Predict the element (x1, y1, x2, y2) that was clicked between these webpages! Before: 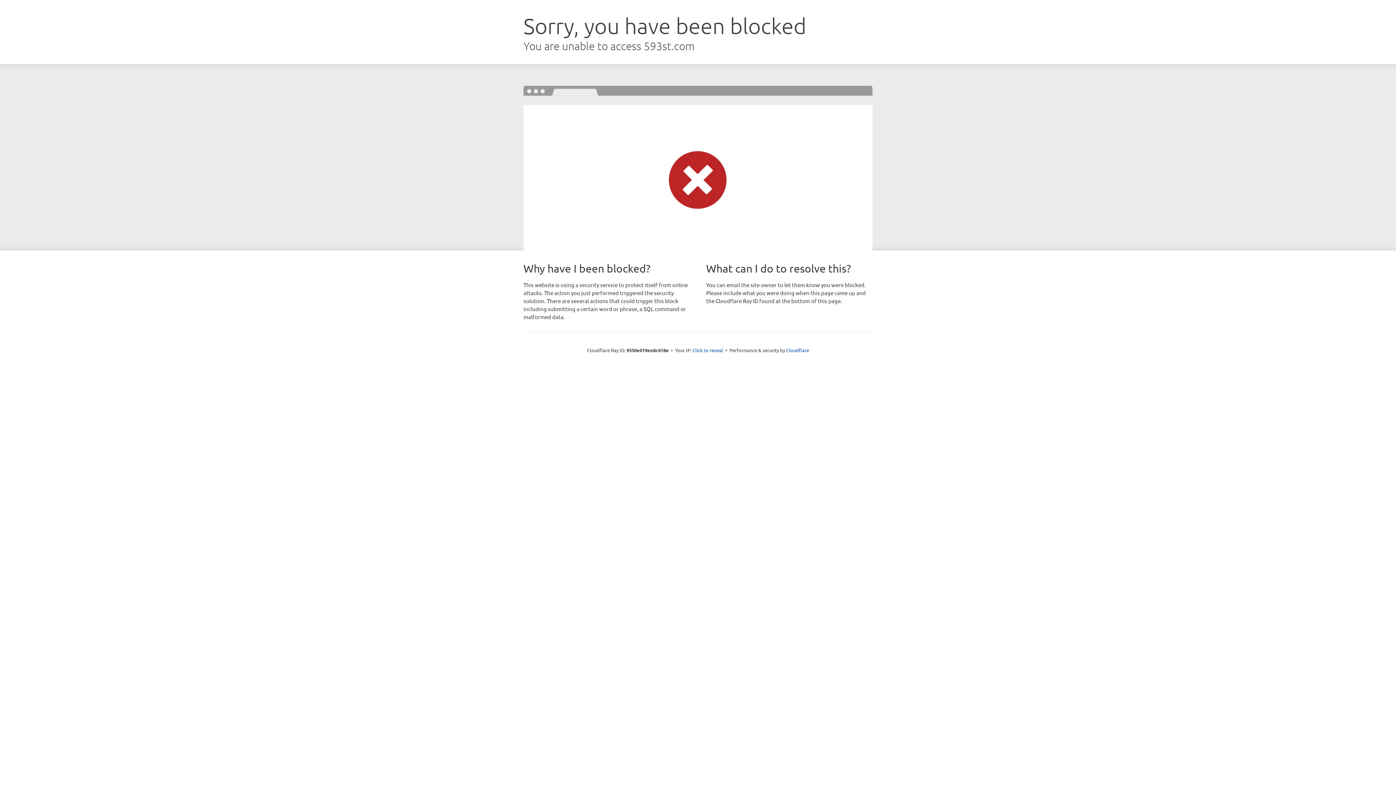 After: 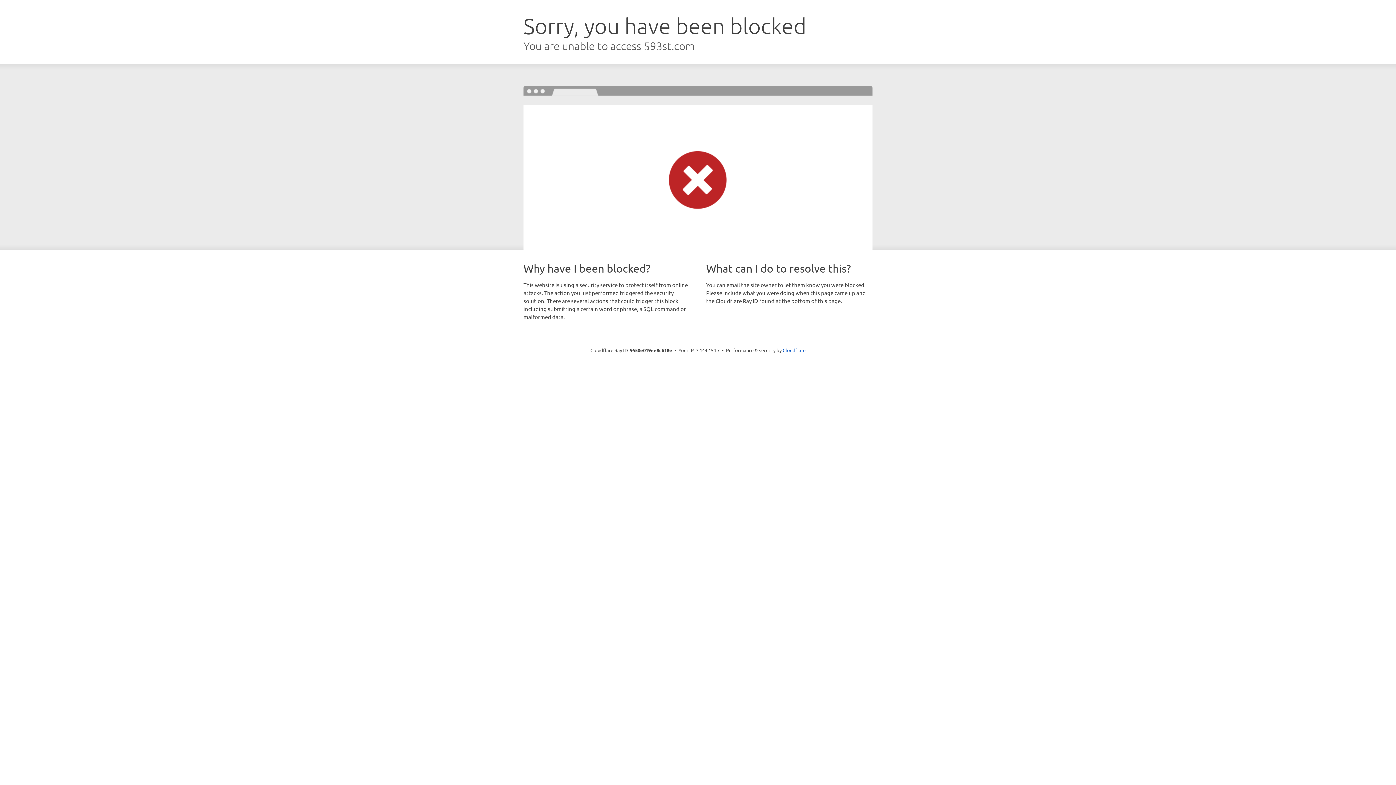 Action: label: Click to reveal bbox: (692, 346, 723, 353)